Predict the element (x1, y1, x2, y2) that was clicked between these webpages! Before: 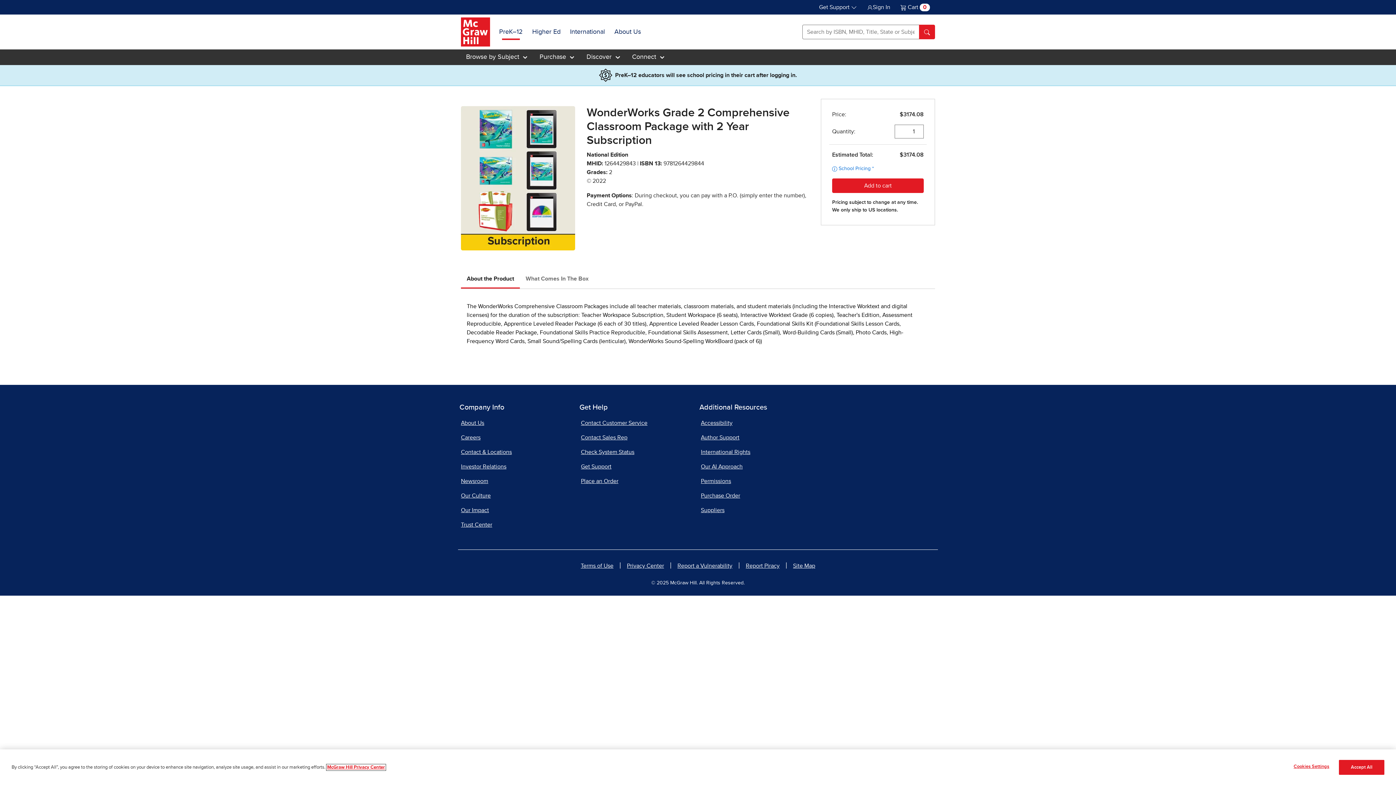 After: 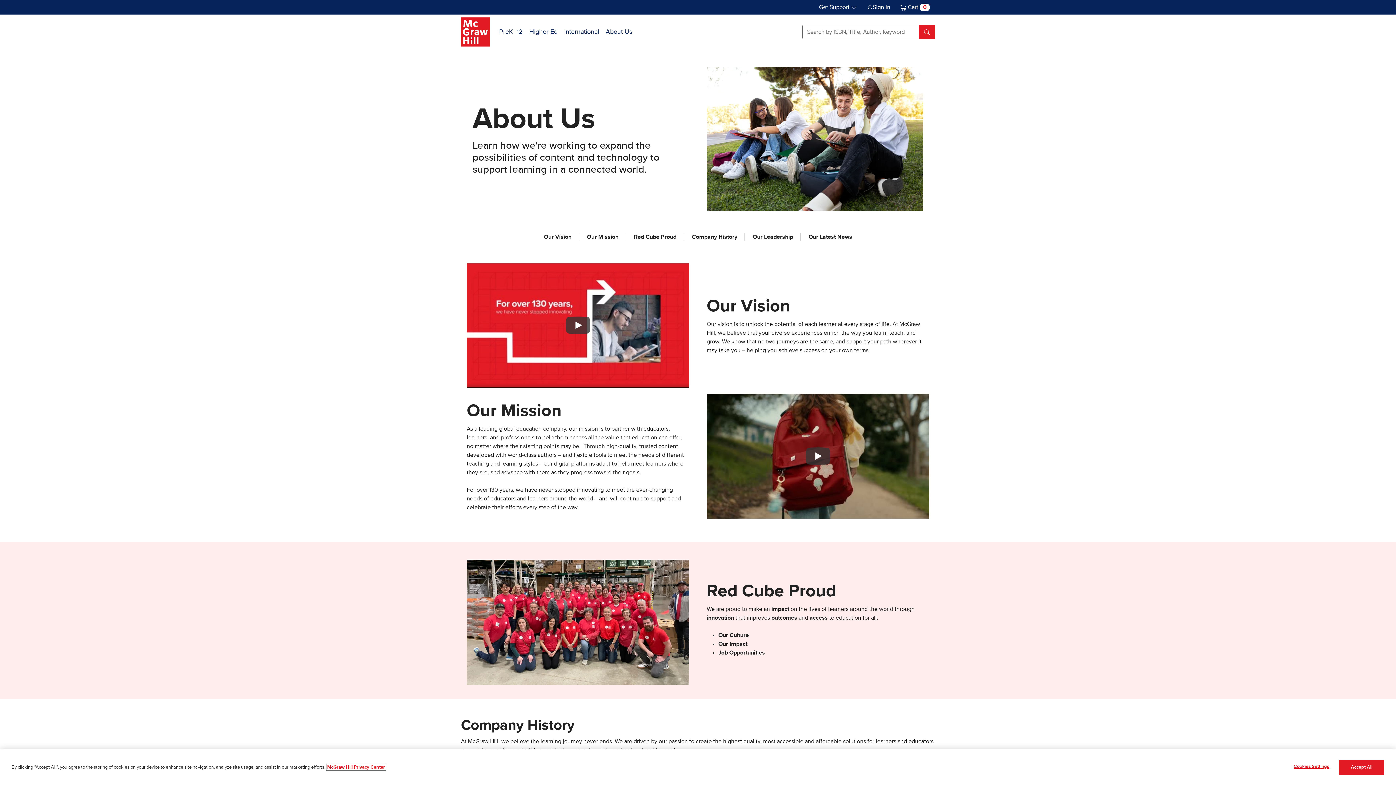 Action: label: About Us bbox: (459, 416, 576, 430)